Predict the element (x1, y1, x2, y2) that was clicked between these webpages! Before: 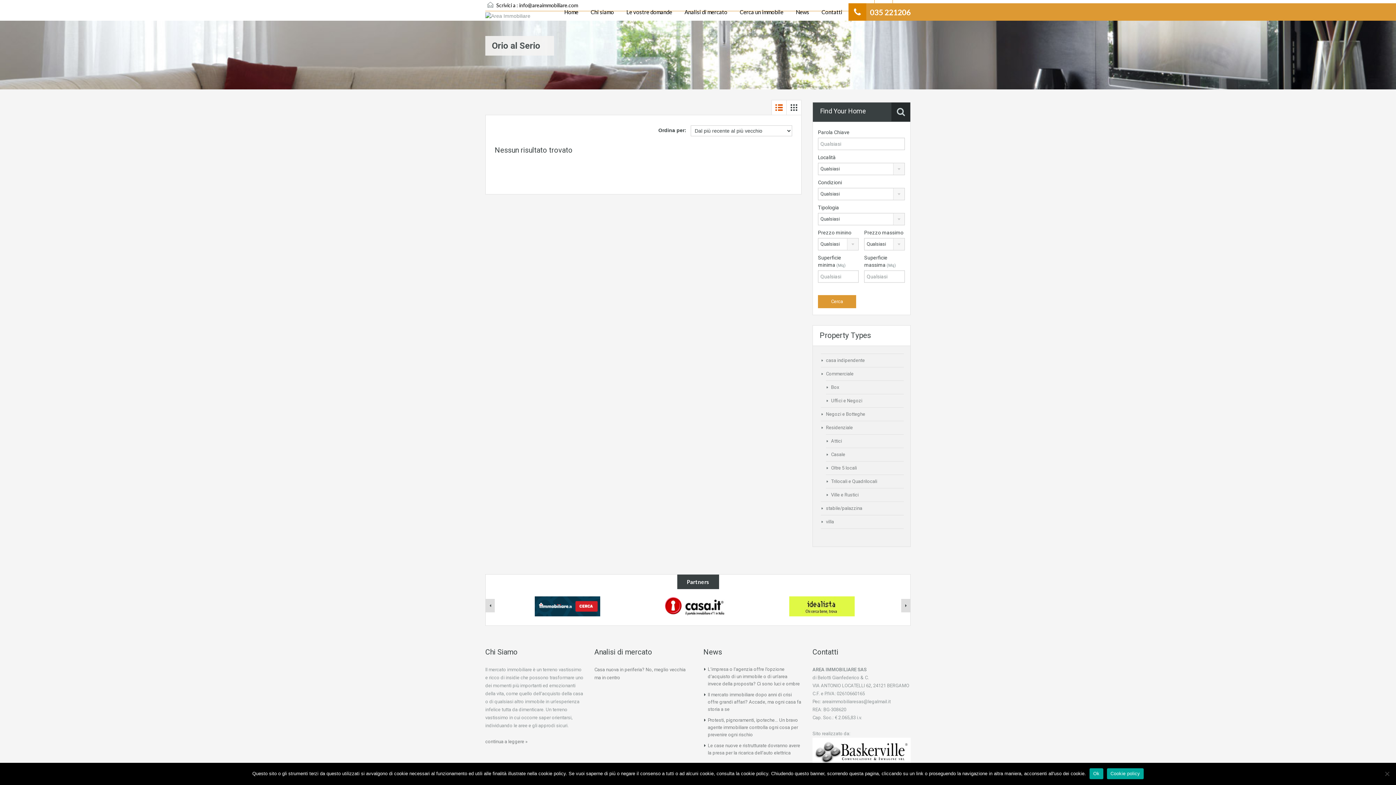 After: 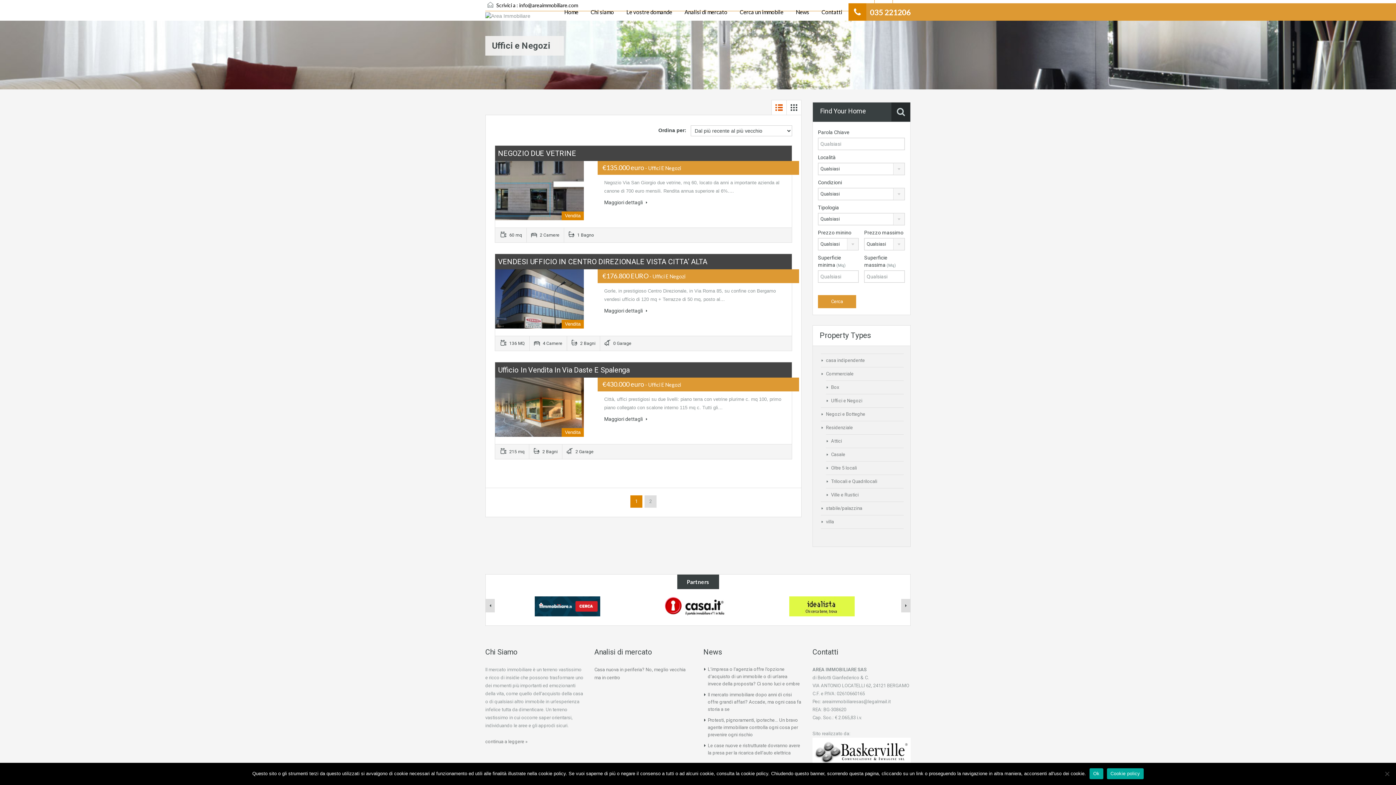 Action: label: Uffici e Negozi bbox: (831, 398, 862, 403)